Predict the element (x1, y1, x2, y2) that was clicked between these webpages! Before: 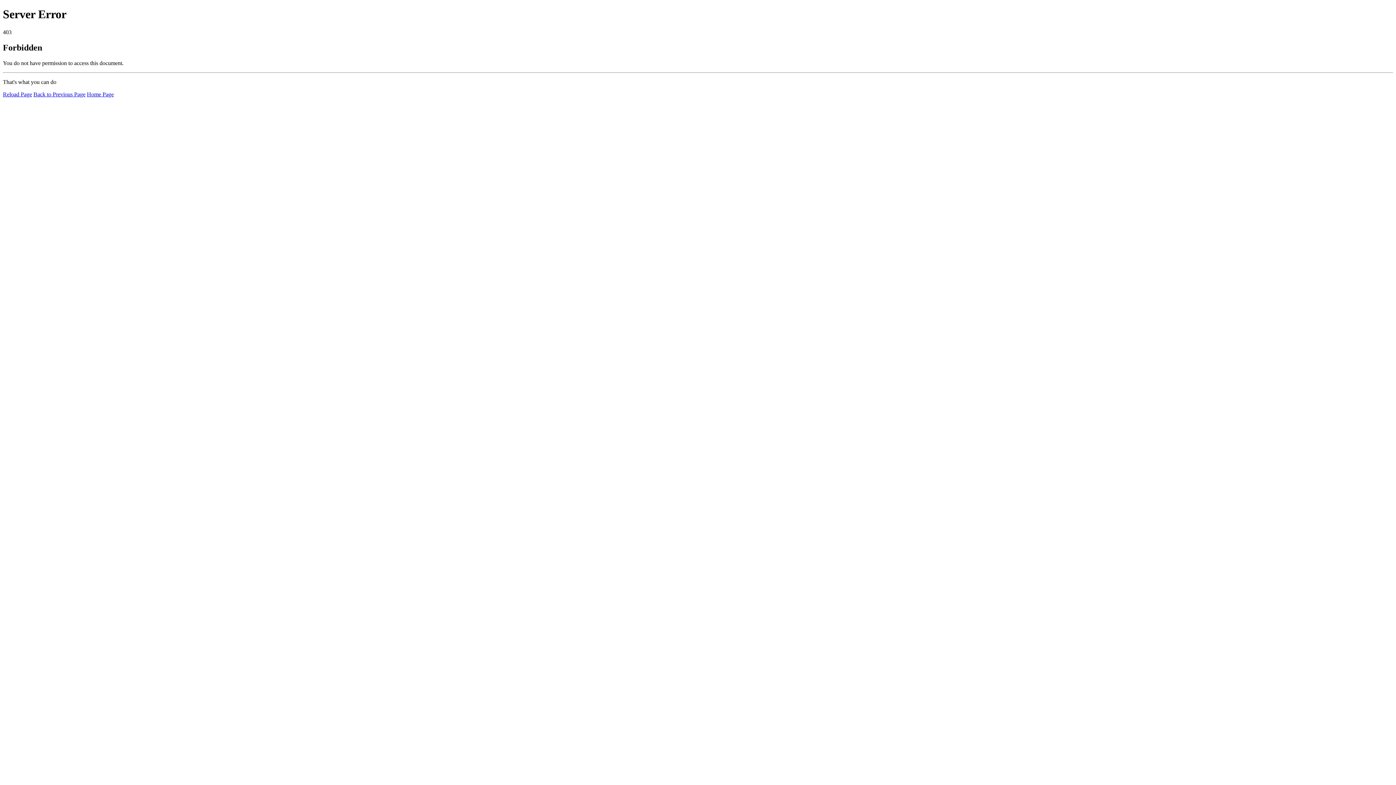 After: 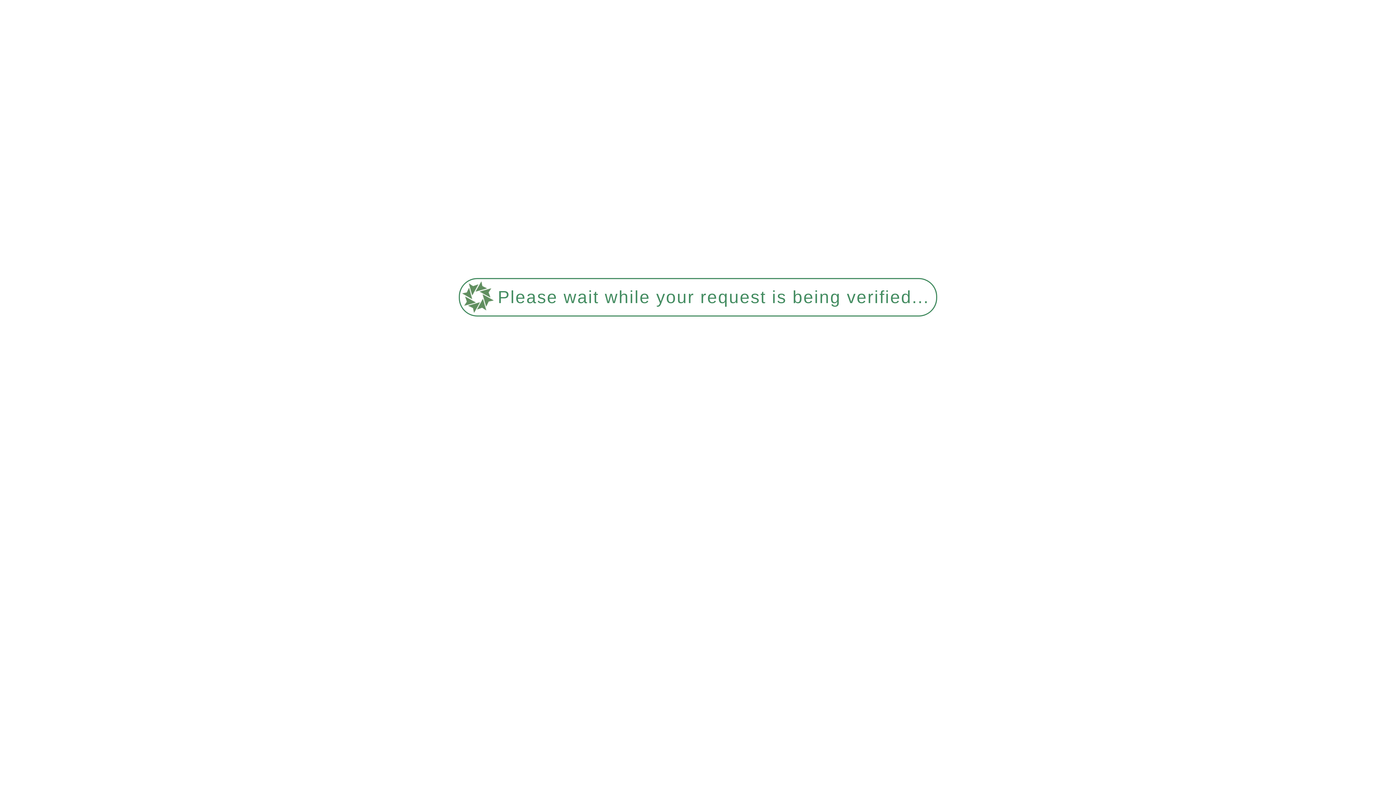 Action: bbox: (86, 91, 113, 97) label: Home Page